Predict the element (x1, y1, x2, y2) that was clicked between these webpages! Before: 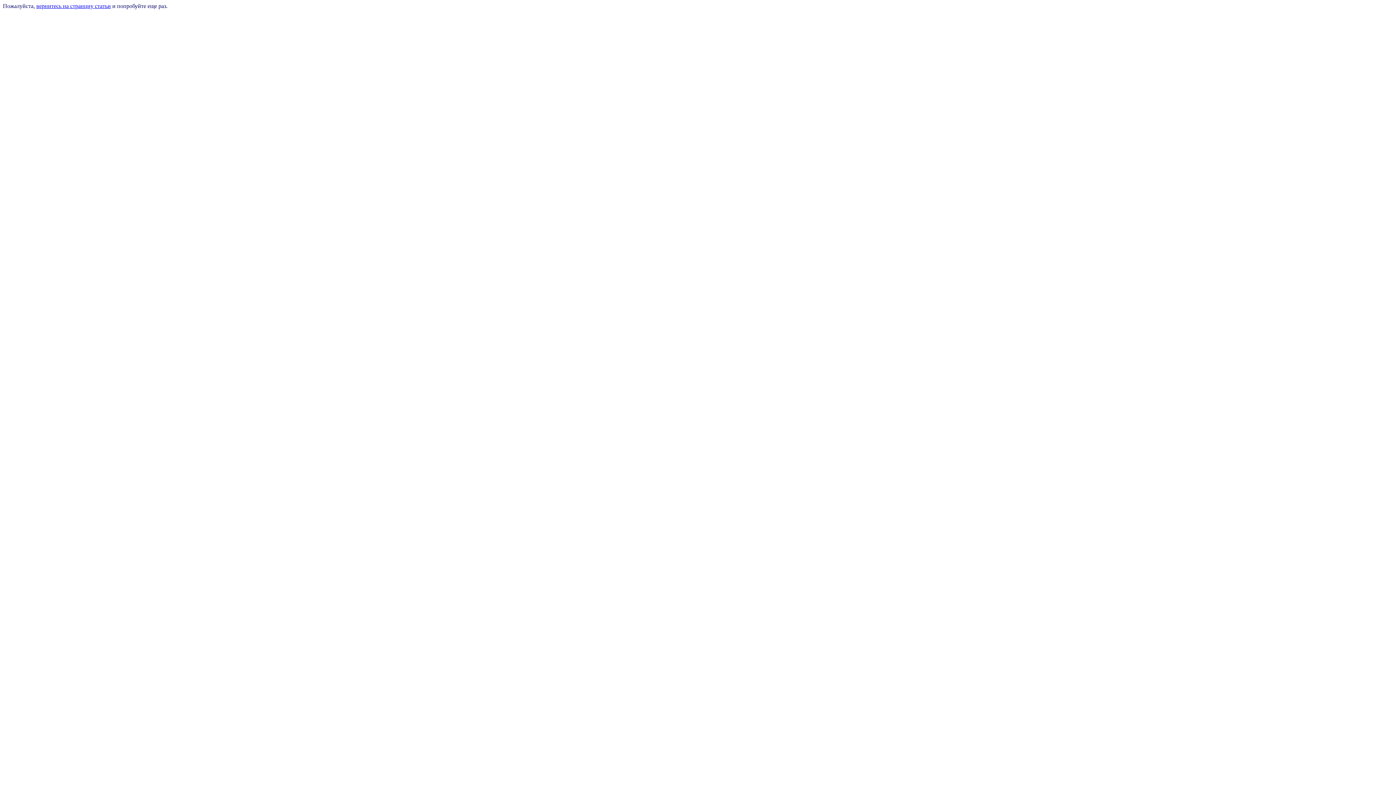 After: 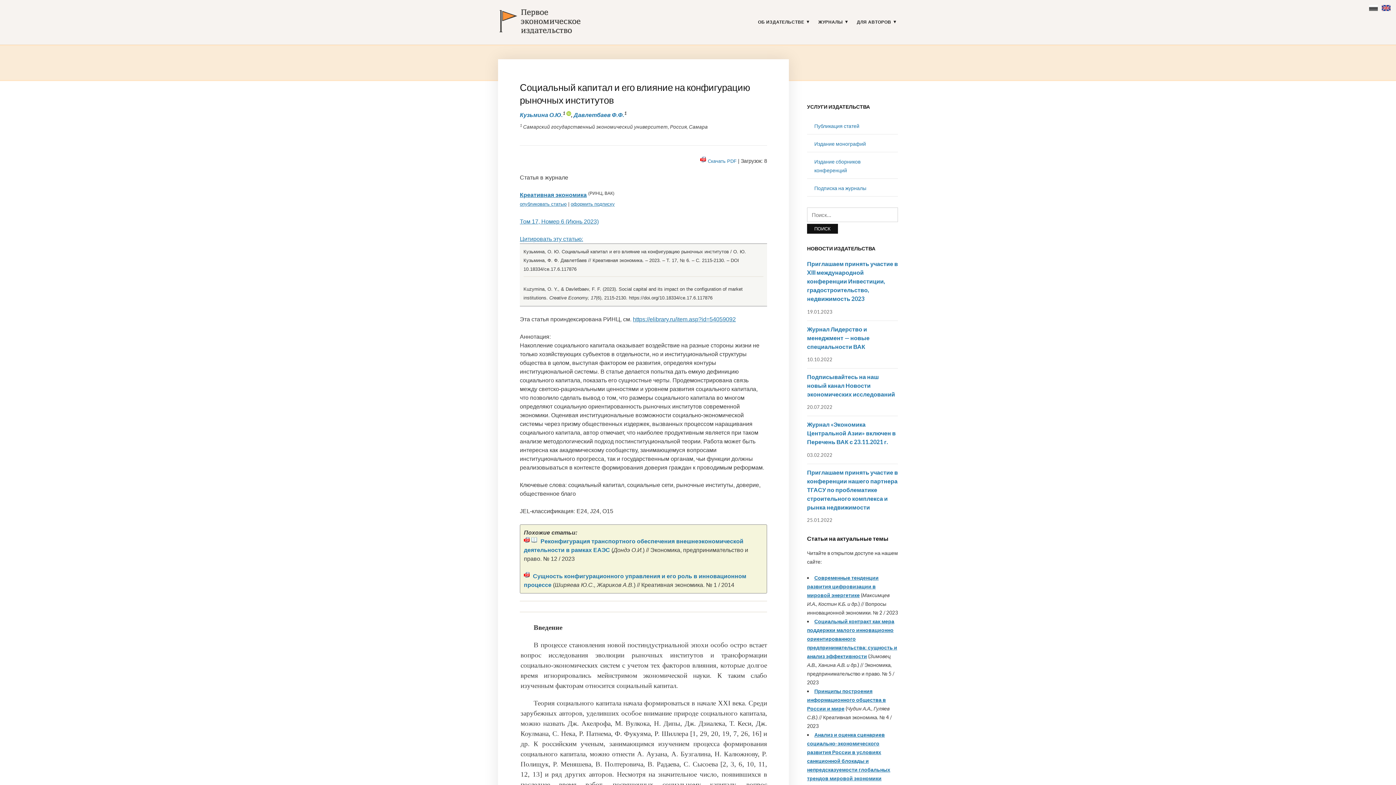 Action: bbox: (36, 2, 110, 9) label: вернитесь на странциу статьи